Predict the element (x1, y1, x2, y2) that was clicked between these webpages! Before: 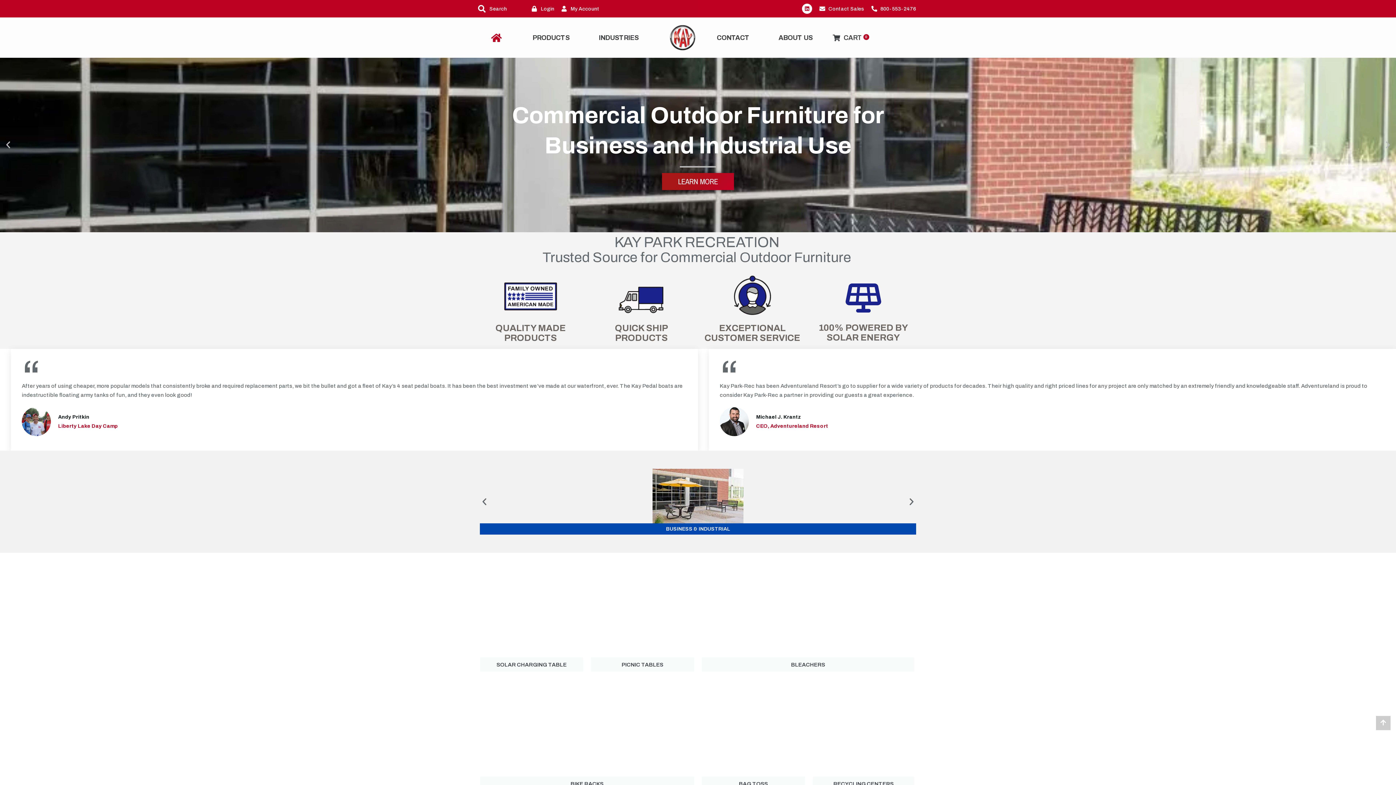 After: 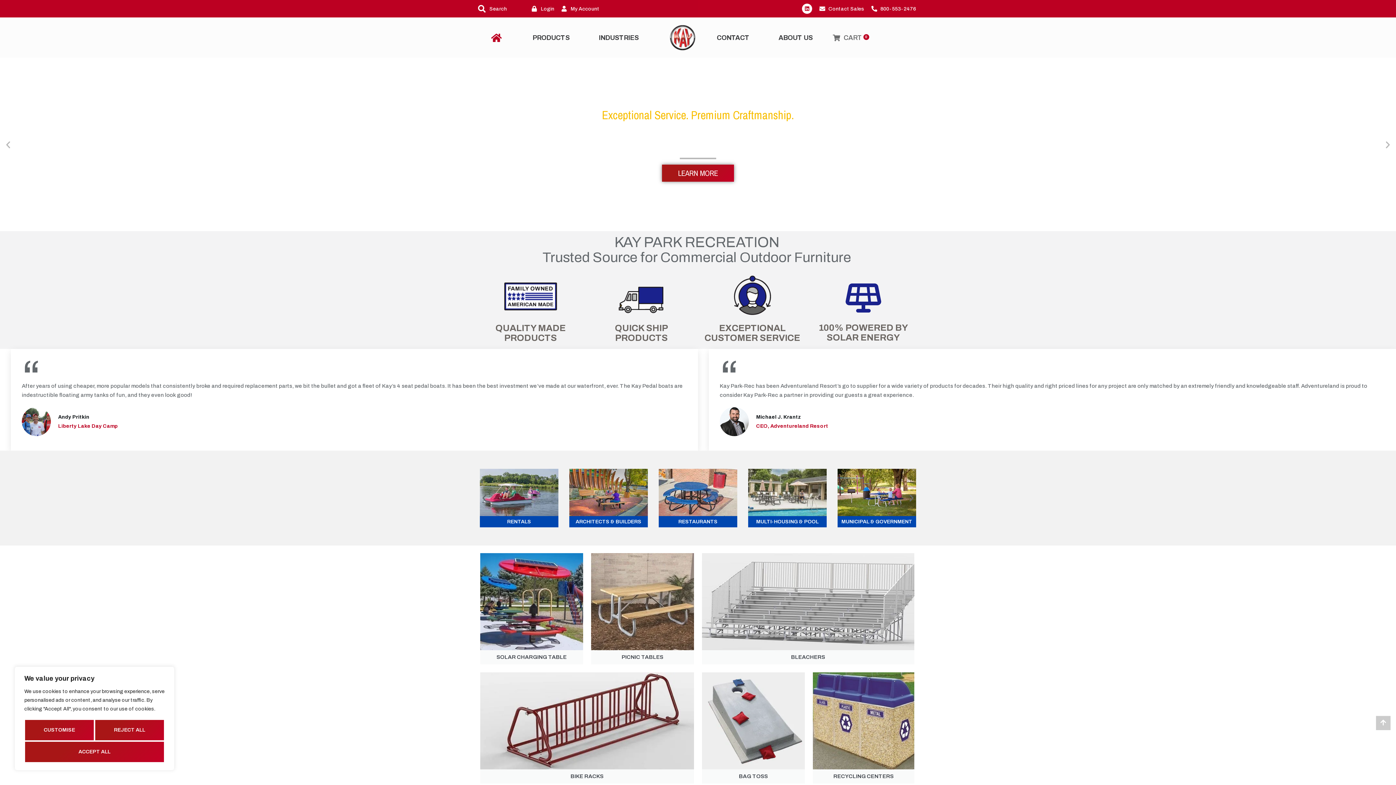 Action: label: CART
0 bbox: (831, 32, 862, 43)